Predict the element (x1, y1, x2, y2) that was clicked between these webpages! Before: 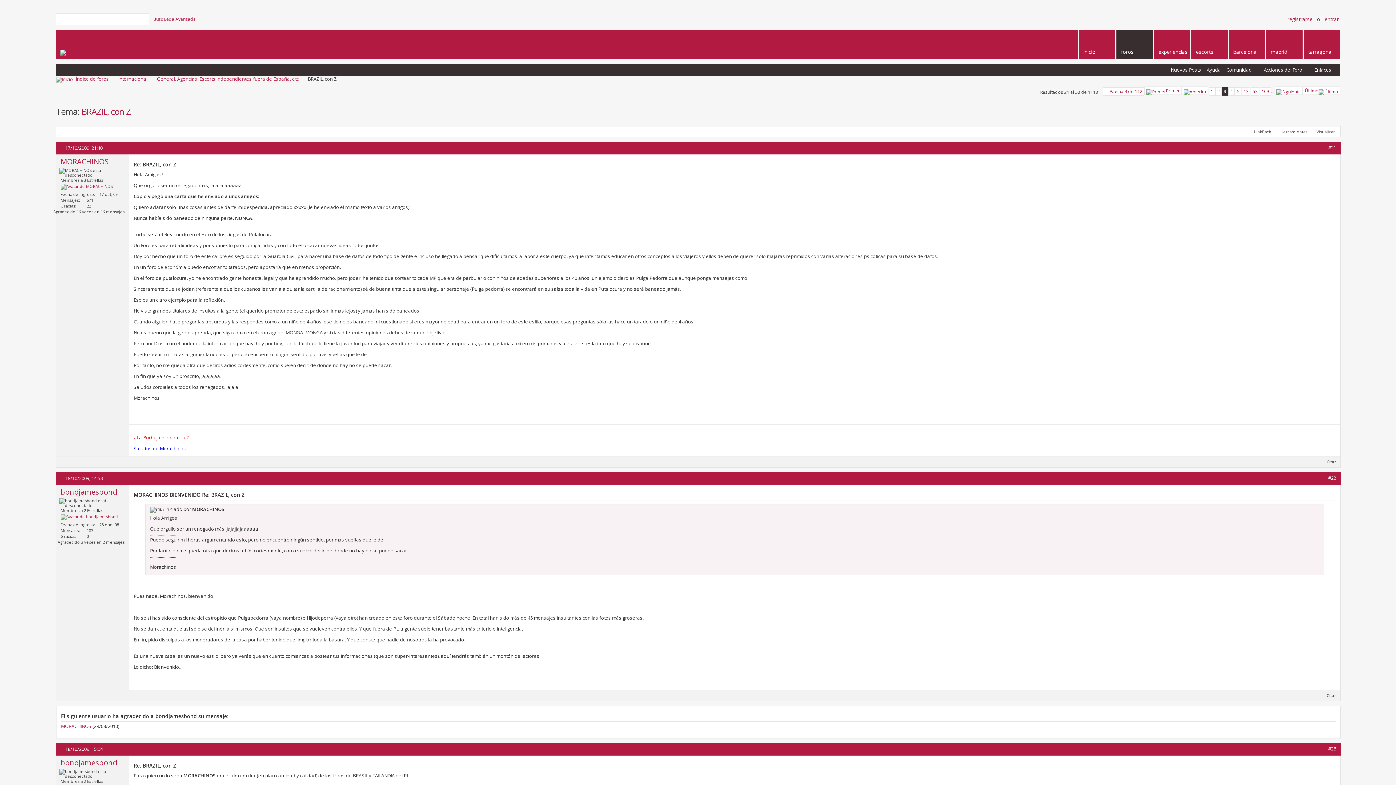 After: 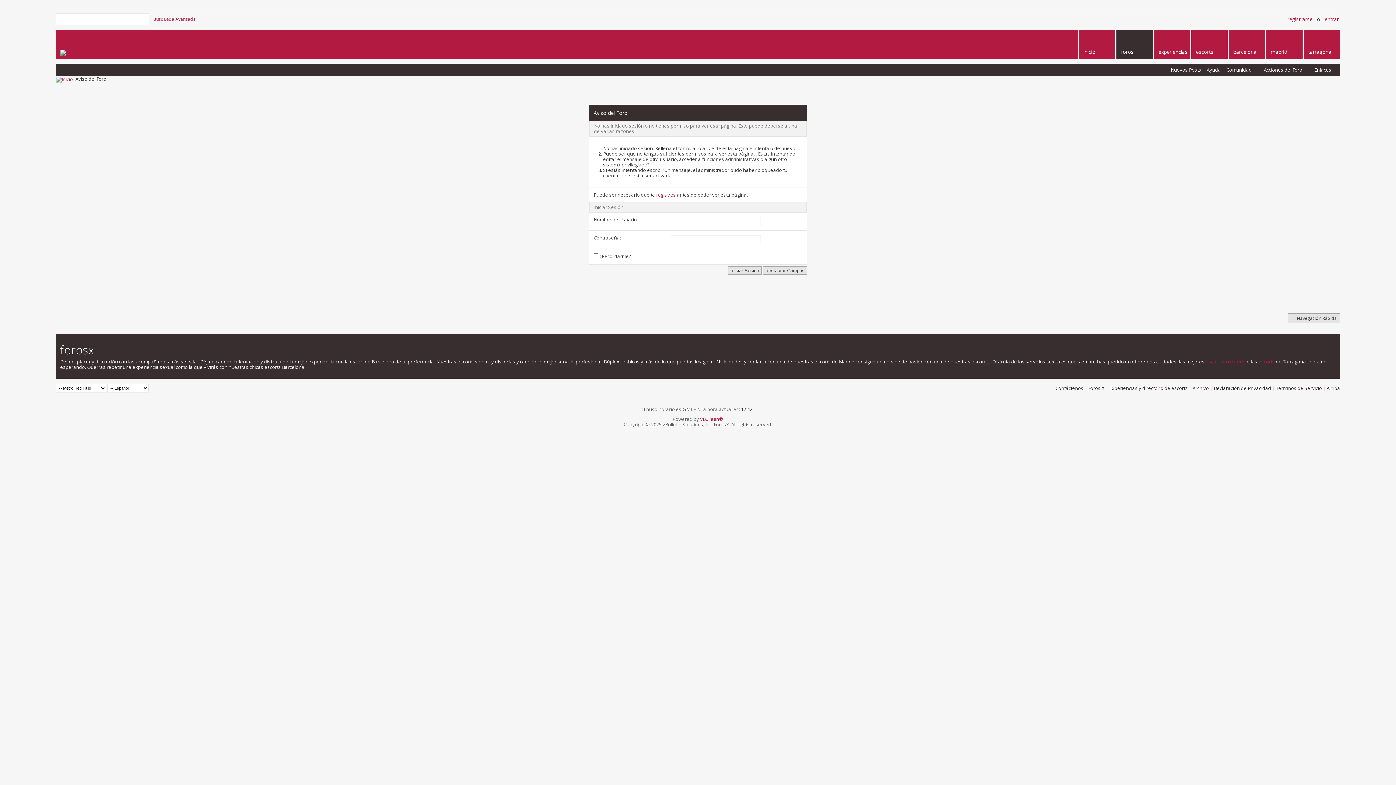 Action: bbox: (1319, 459, 1336, 464) label: Citar